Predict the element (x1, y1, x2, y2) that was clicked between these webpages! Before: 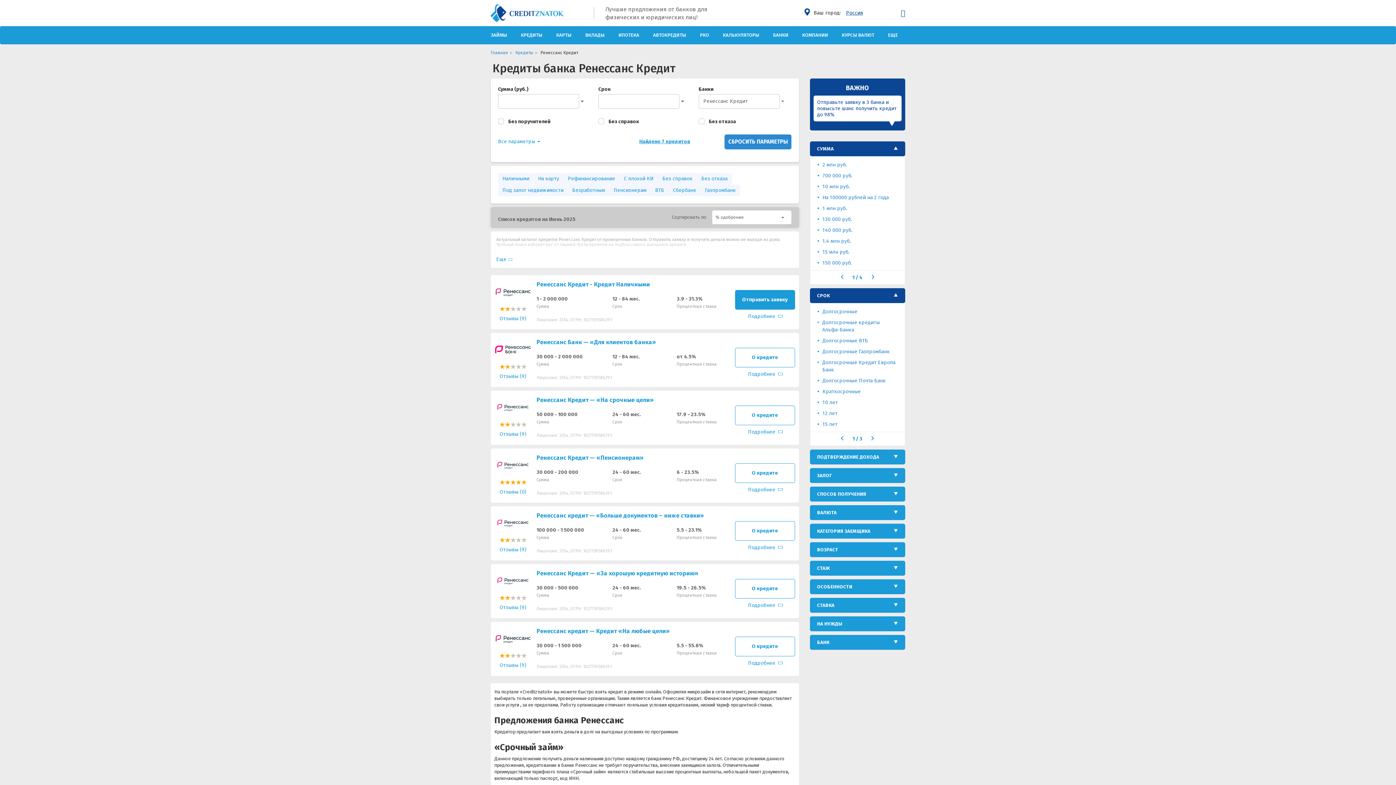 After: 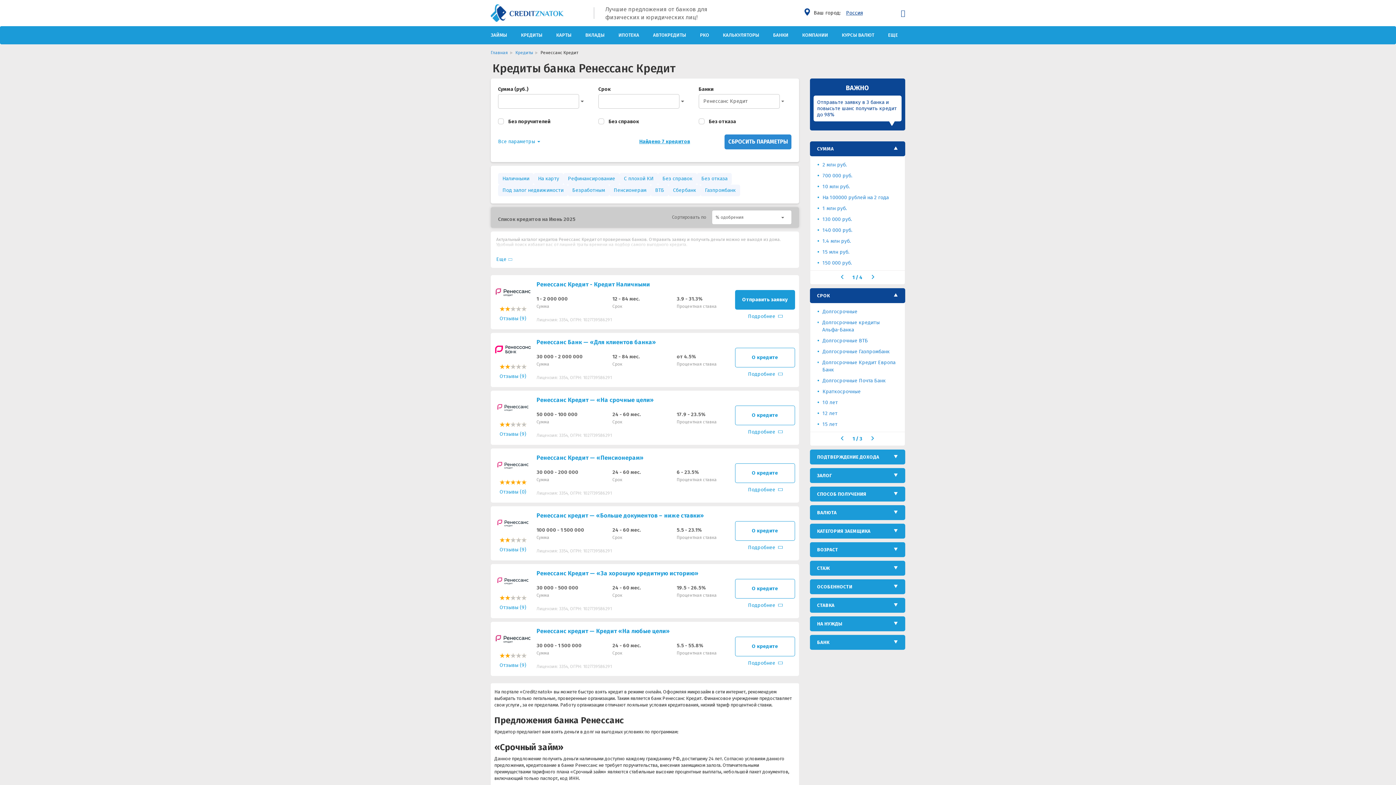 Action: bbox: (494, 575, 531, 586)